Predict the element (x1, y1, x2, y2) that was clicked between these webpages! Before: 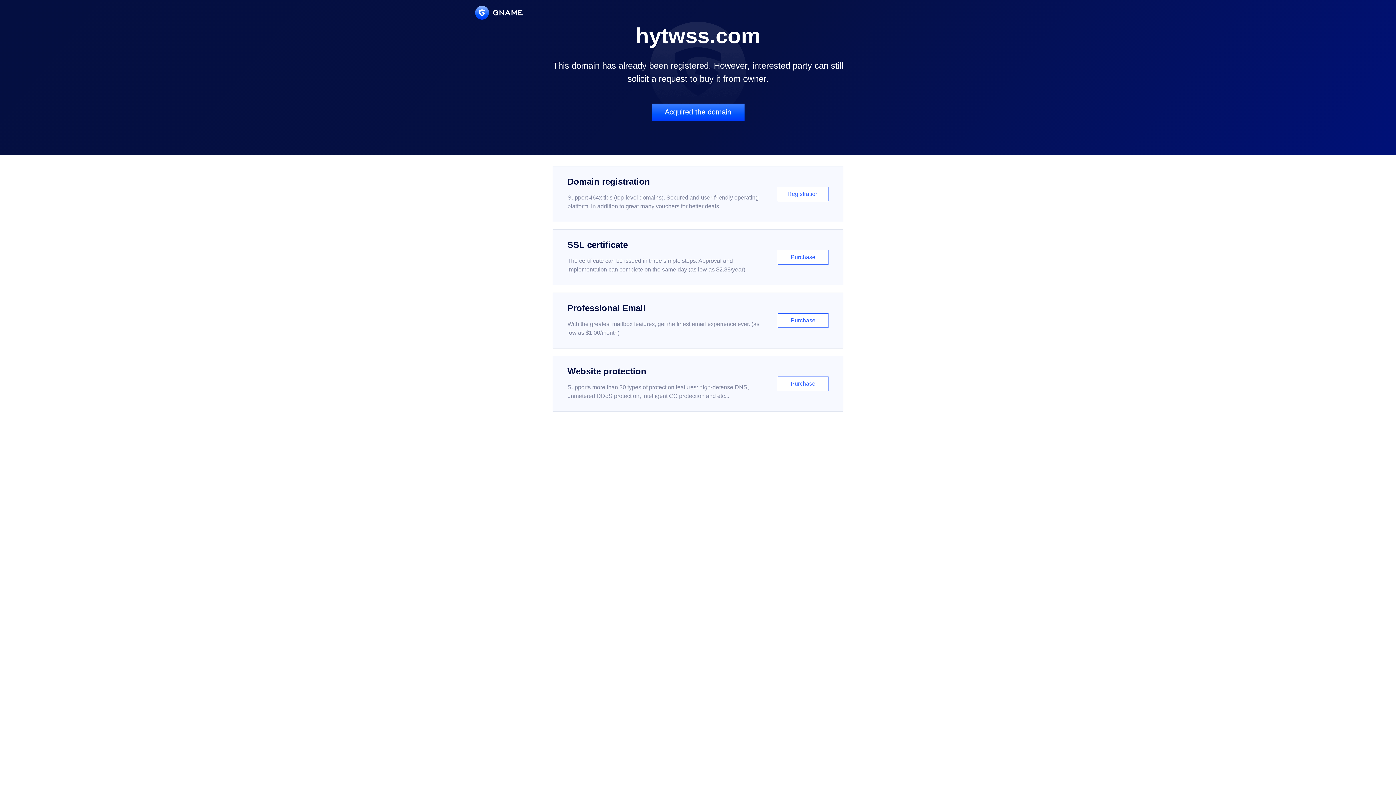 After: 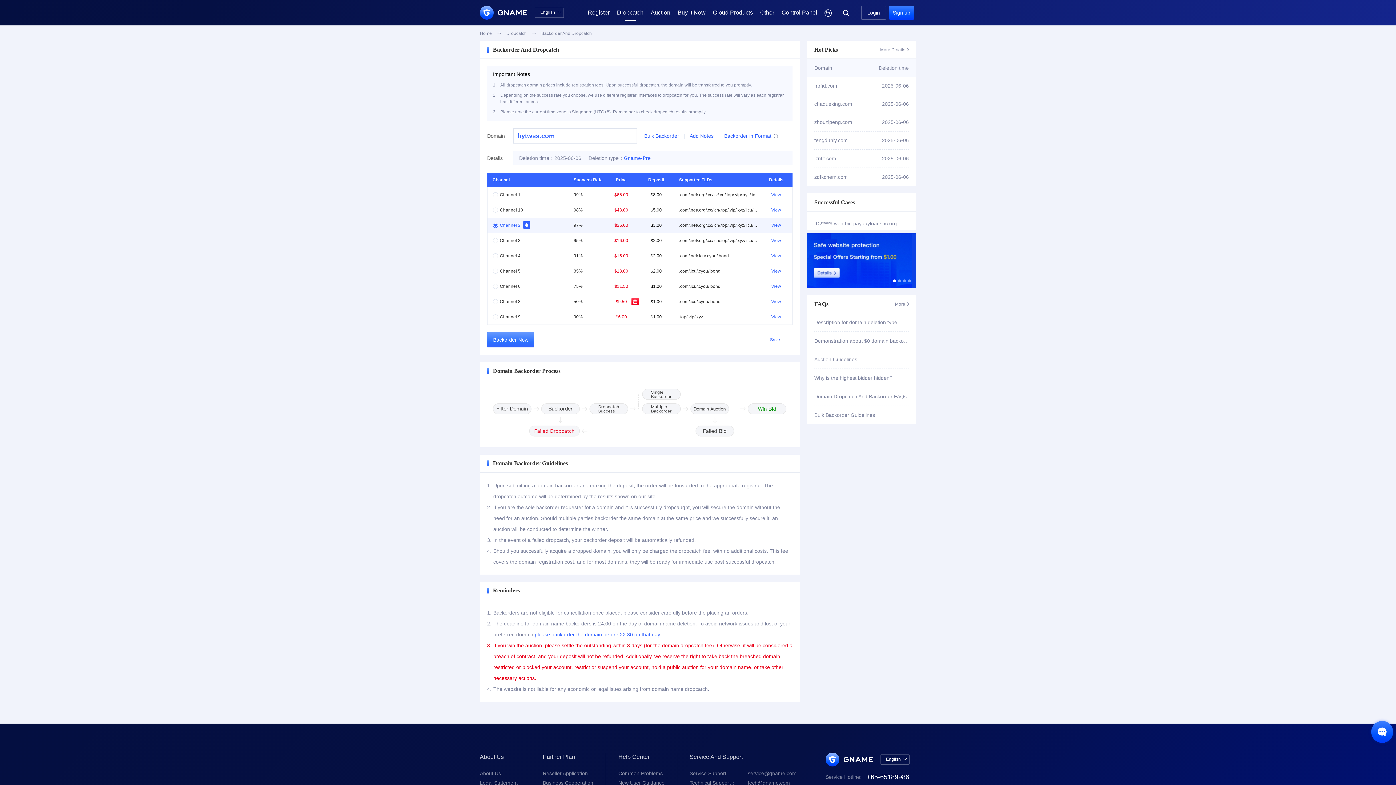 Action: bbox: (651, 103, 744, 121) label: Acquired the domain